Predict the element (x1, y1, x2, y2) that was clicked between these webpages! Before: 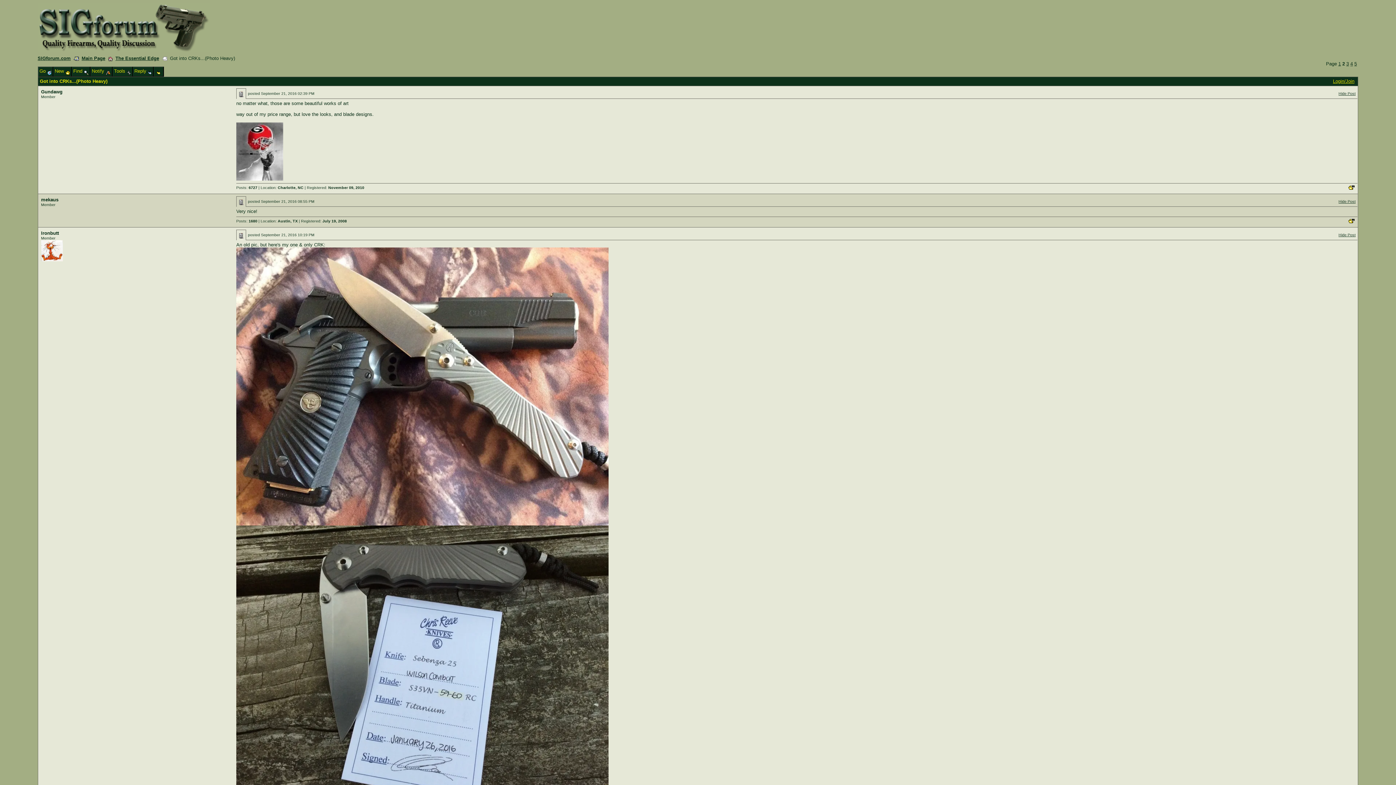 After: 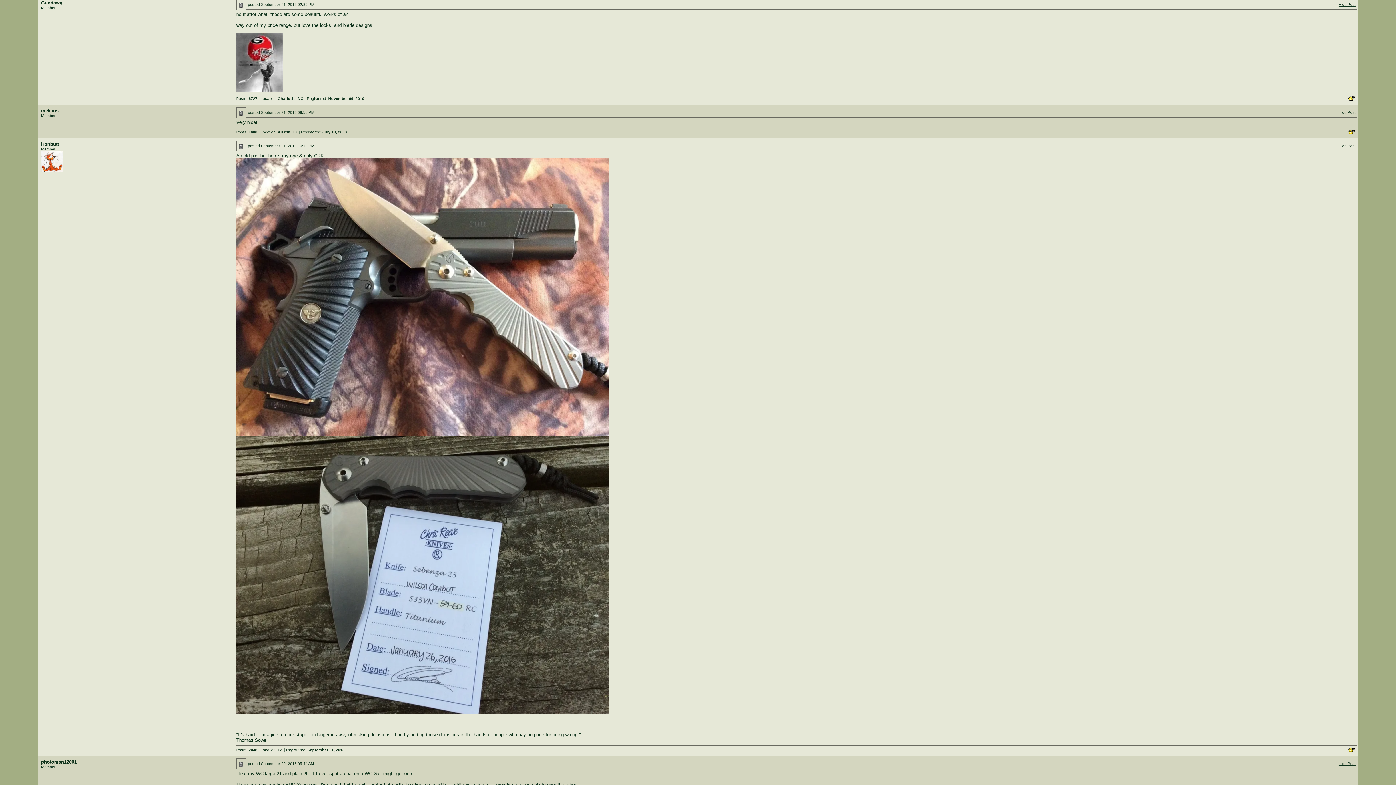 Action: bbox: (238, 90, 243, 96)